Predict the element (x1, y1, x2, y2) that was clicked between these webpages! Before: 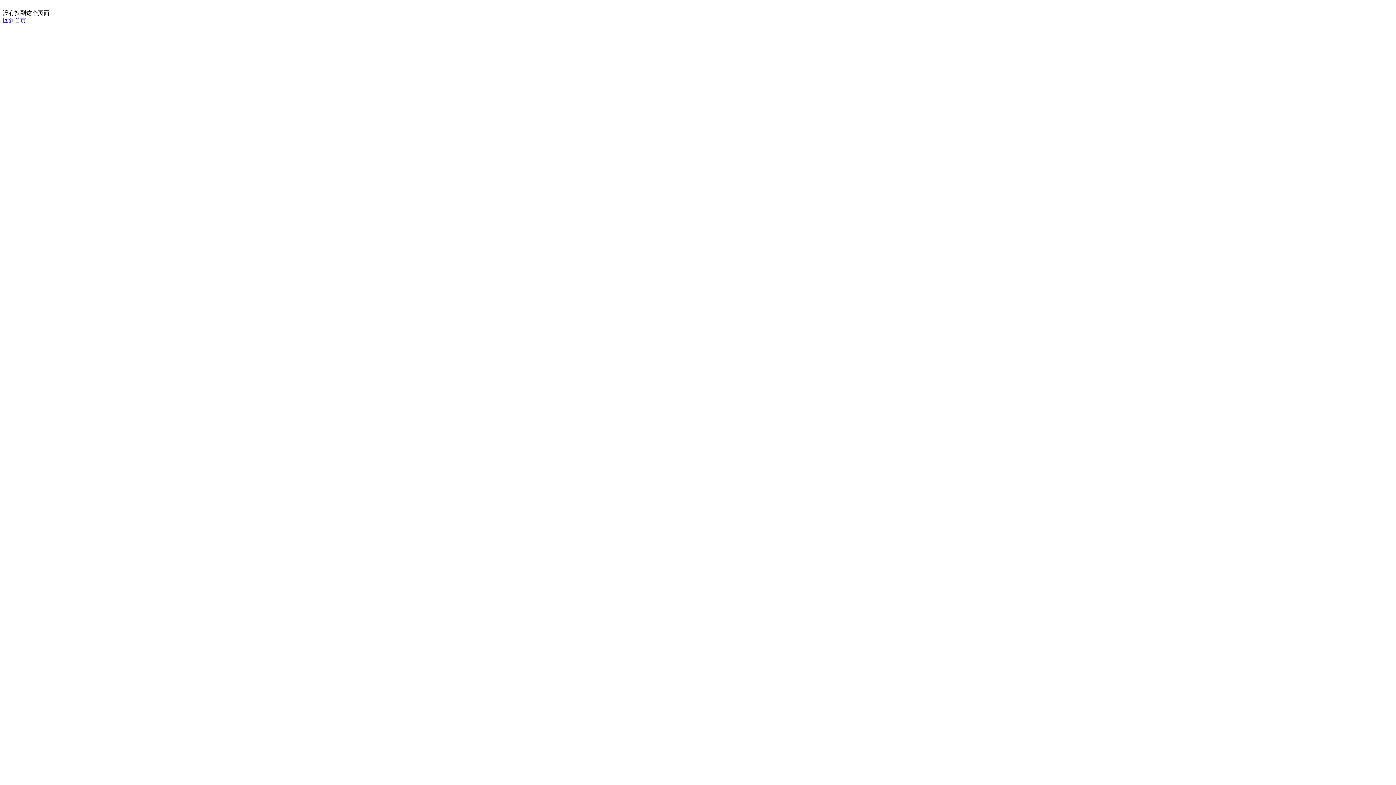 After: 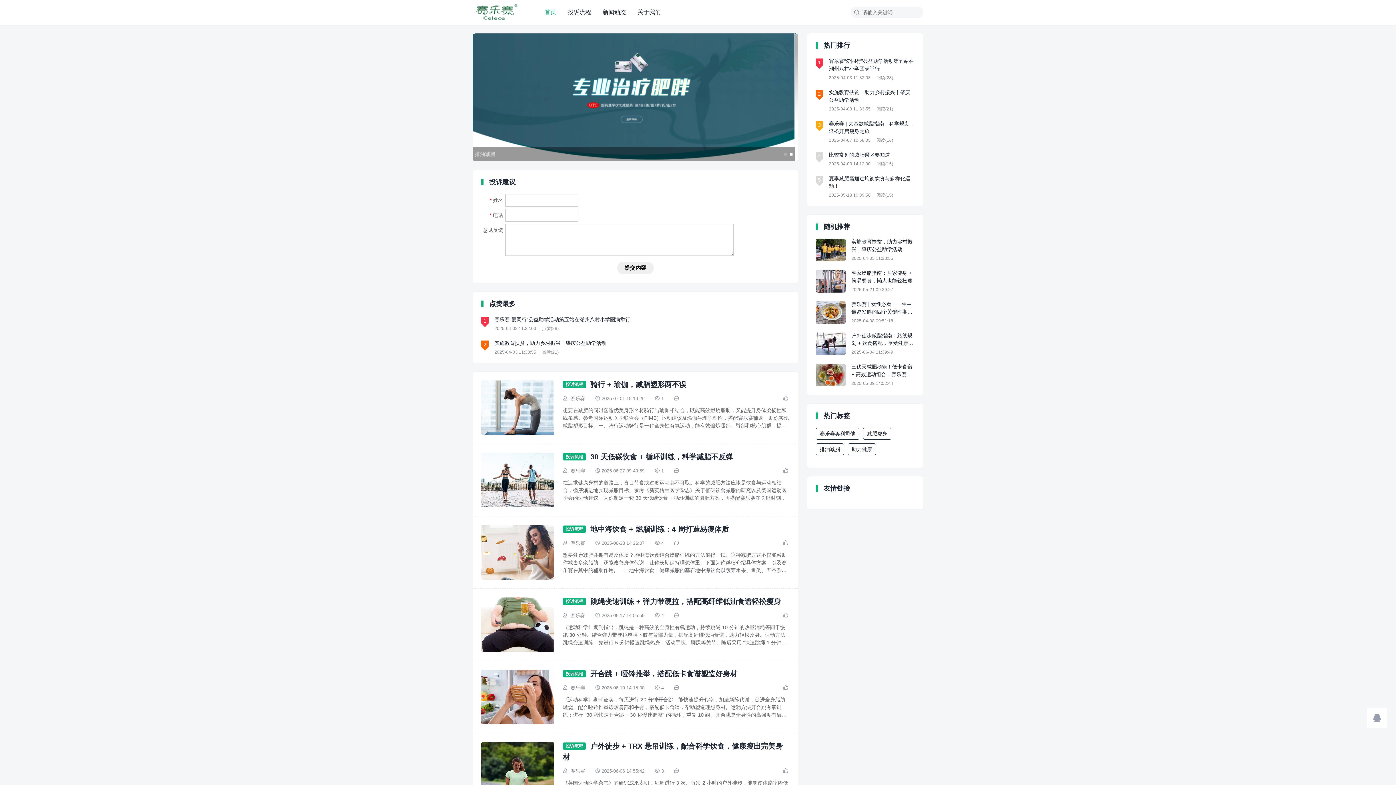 Action: label: 回到首页 bbox: (2, 17, 26, 23)